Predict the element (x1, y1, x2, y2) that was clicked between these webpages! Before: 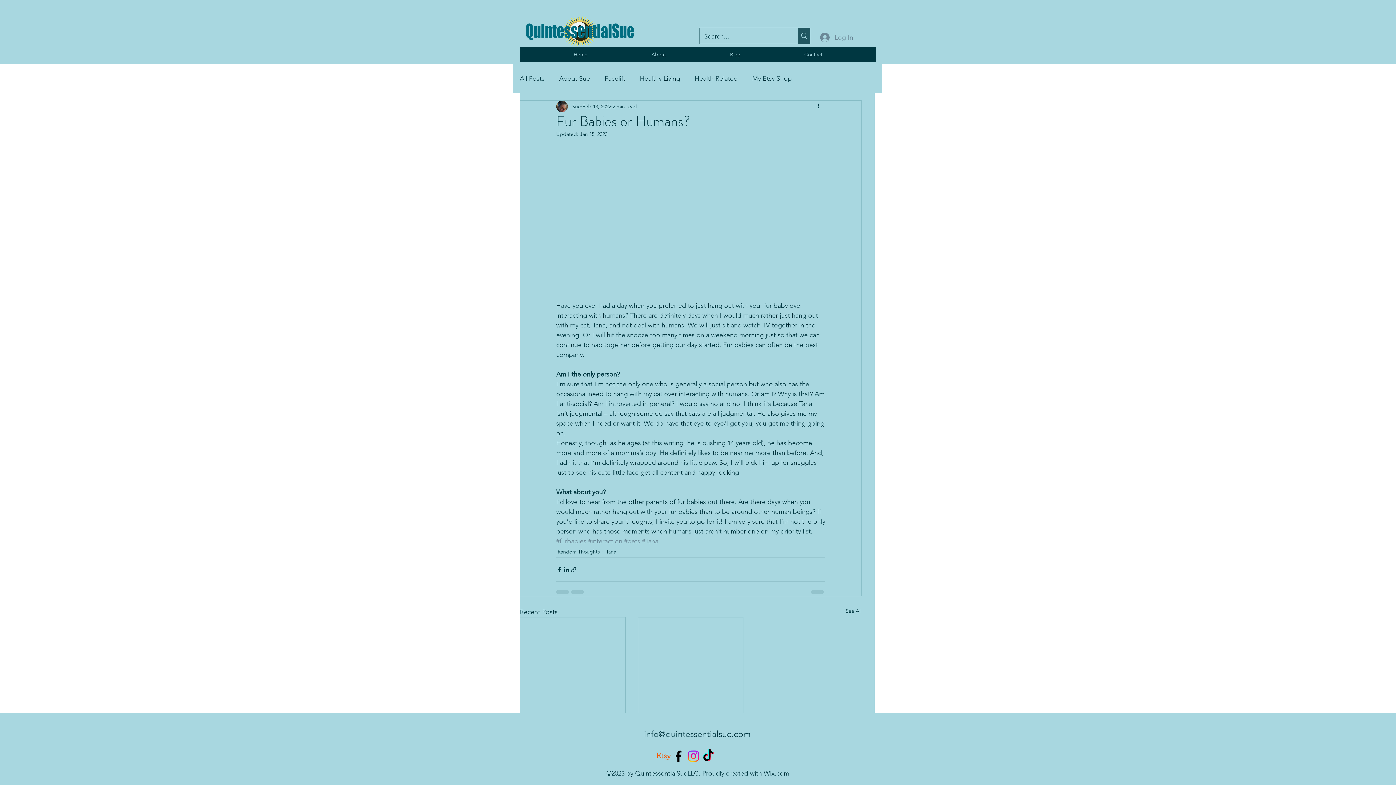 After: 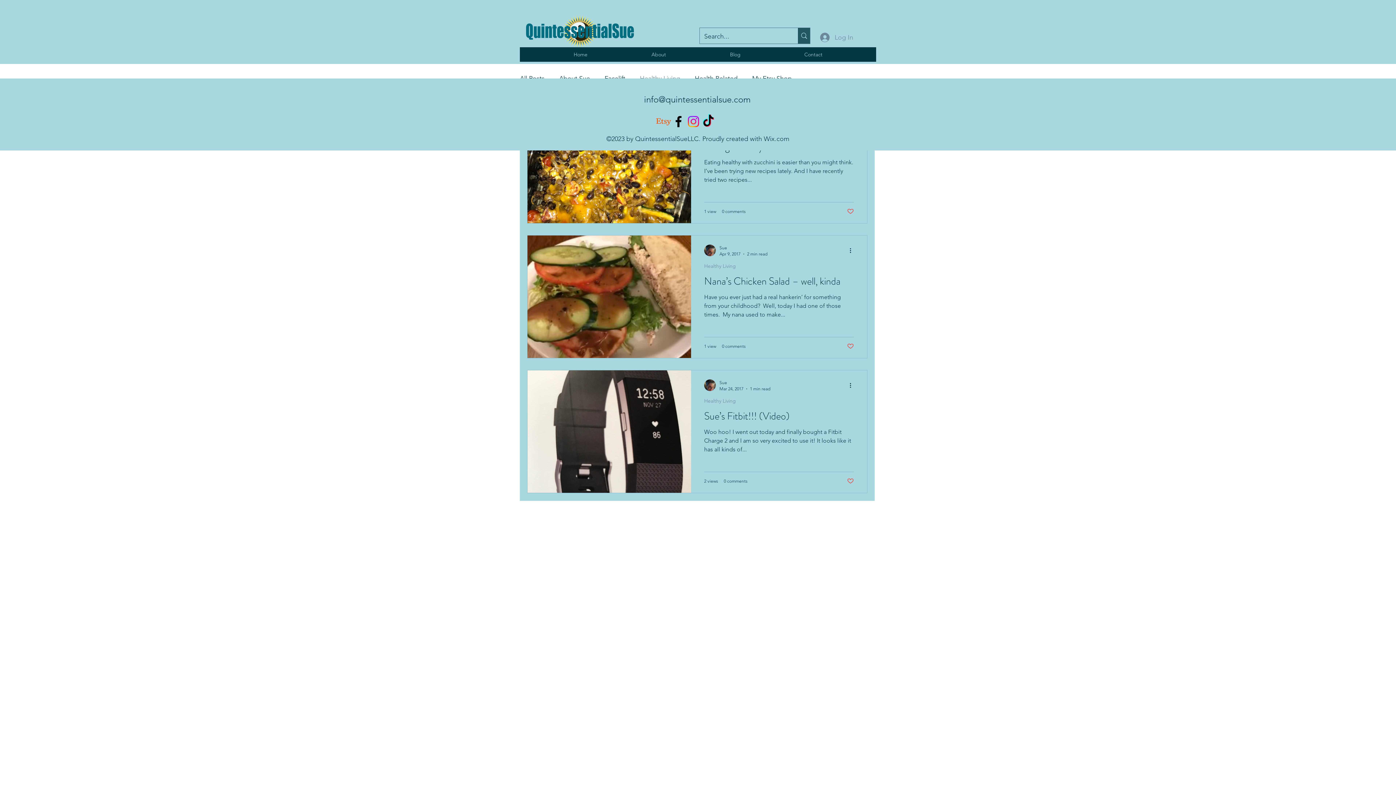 Action: bbox: (640, 72, 680, 84) label: Healthy Living